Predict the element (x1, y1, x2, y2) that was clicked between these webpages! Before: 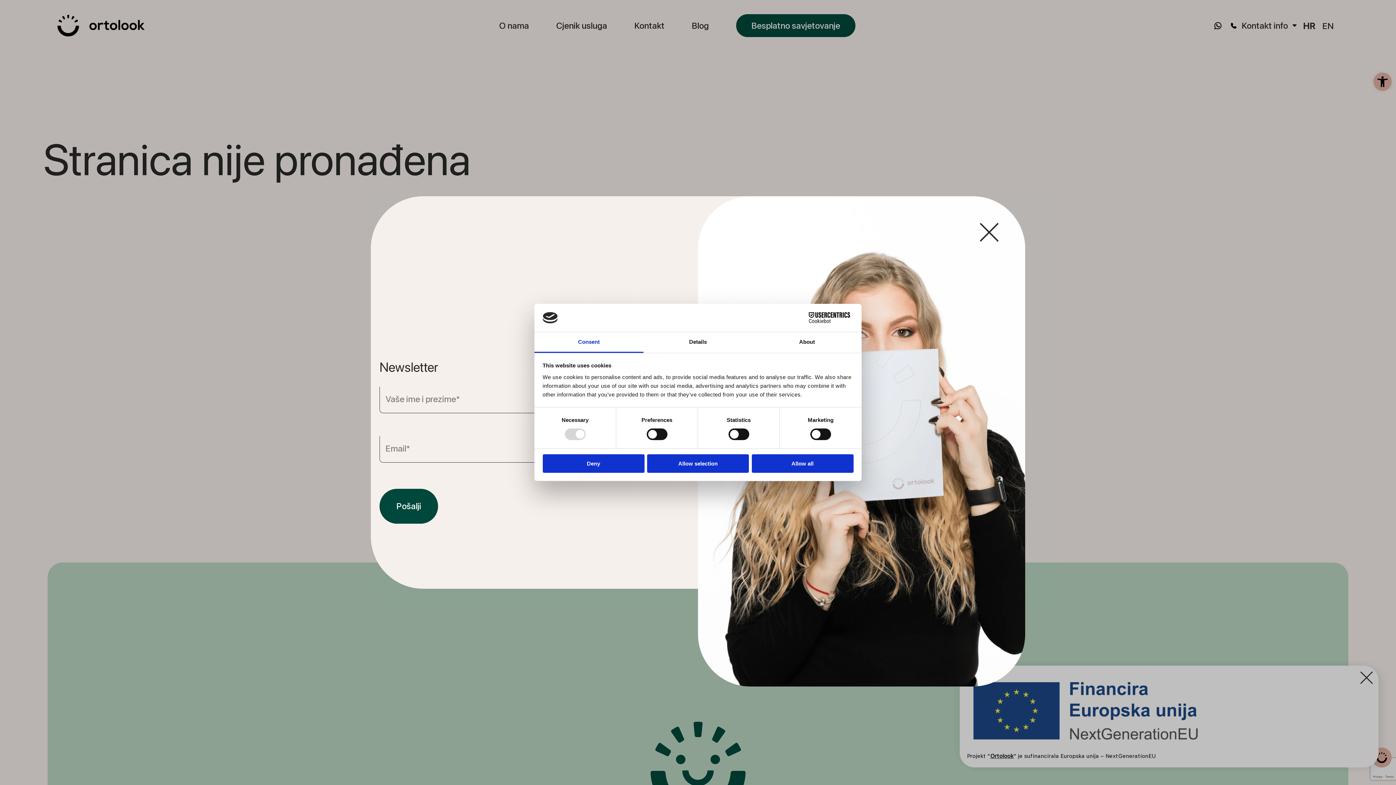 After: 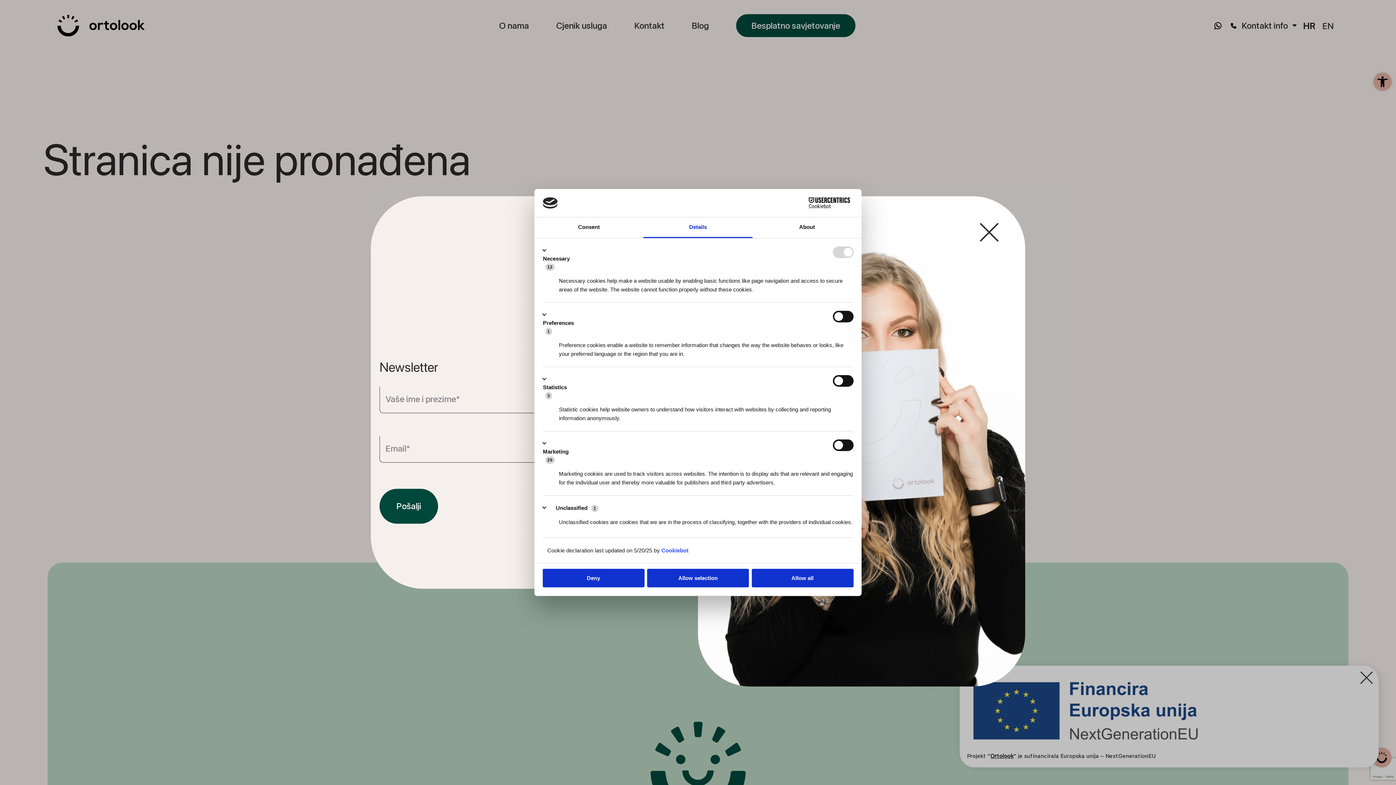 Action: bbox: (643, 332, 752, 353) label: Details